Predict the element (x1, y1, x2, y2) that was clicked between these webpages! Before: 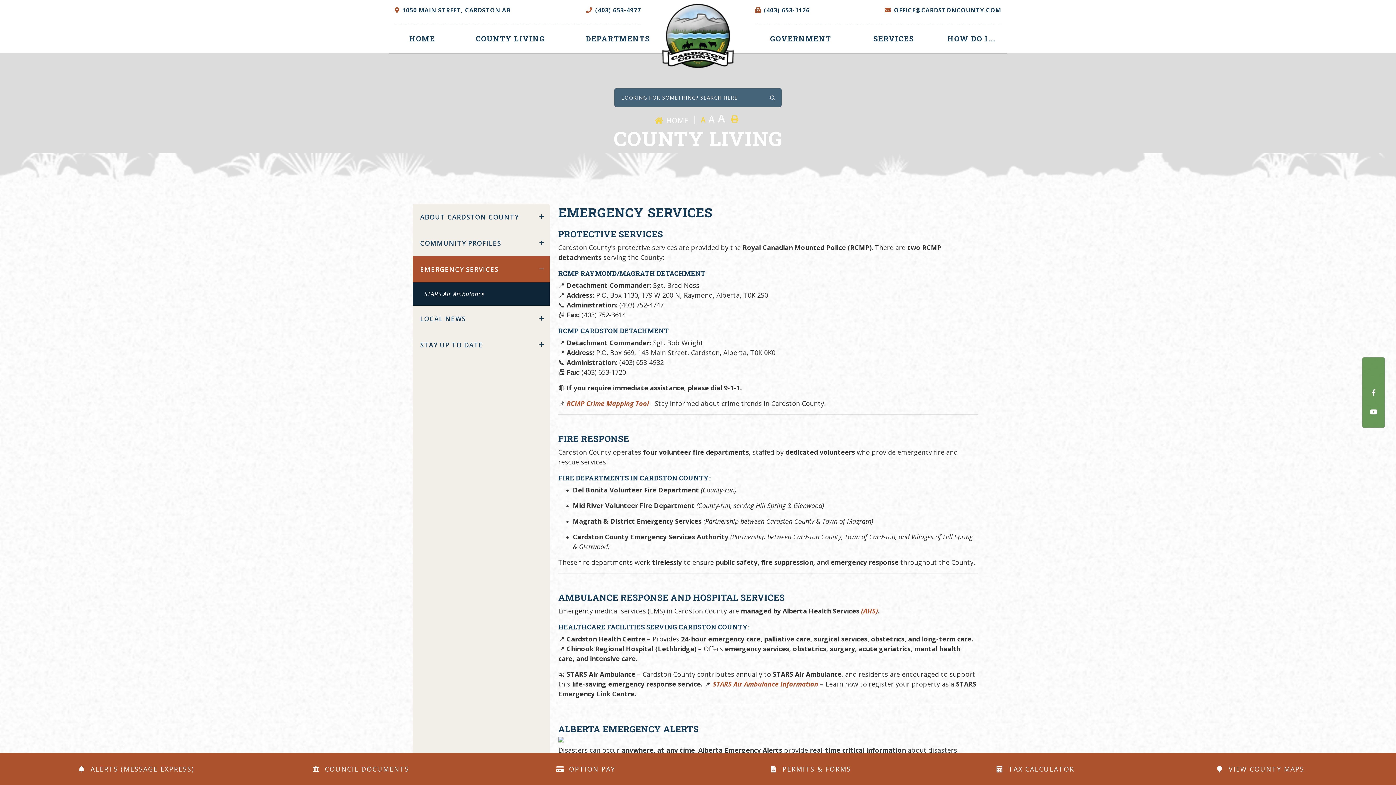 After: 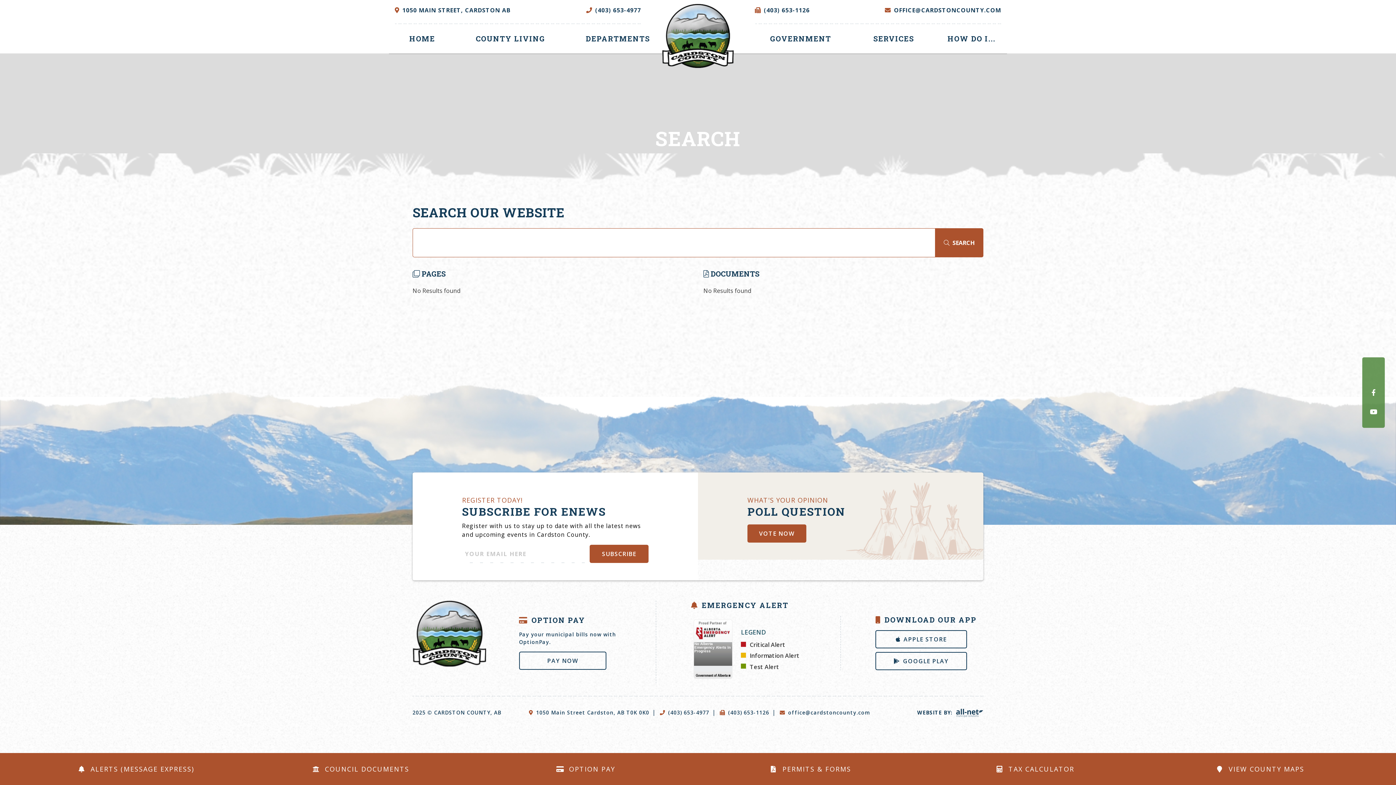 Action: bbox: (767, 91, 778, 104) label: Type here to search contents in our website
Search Here